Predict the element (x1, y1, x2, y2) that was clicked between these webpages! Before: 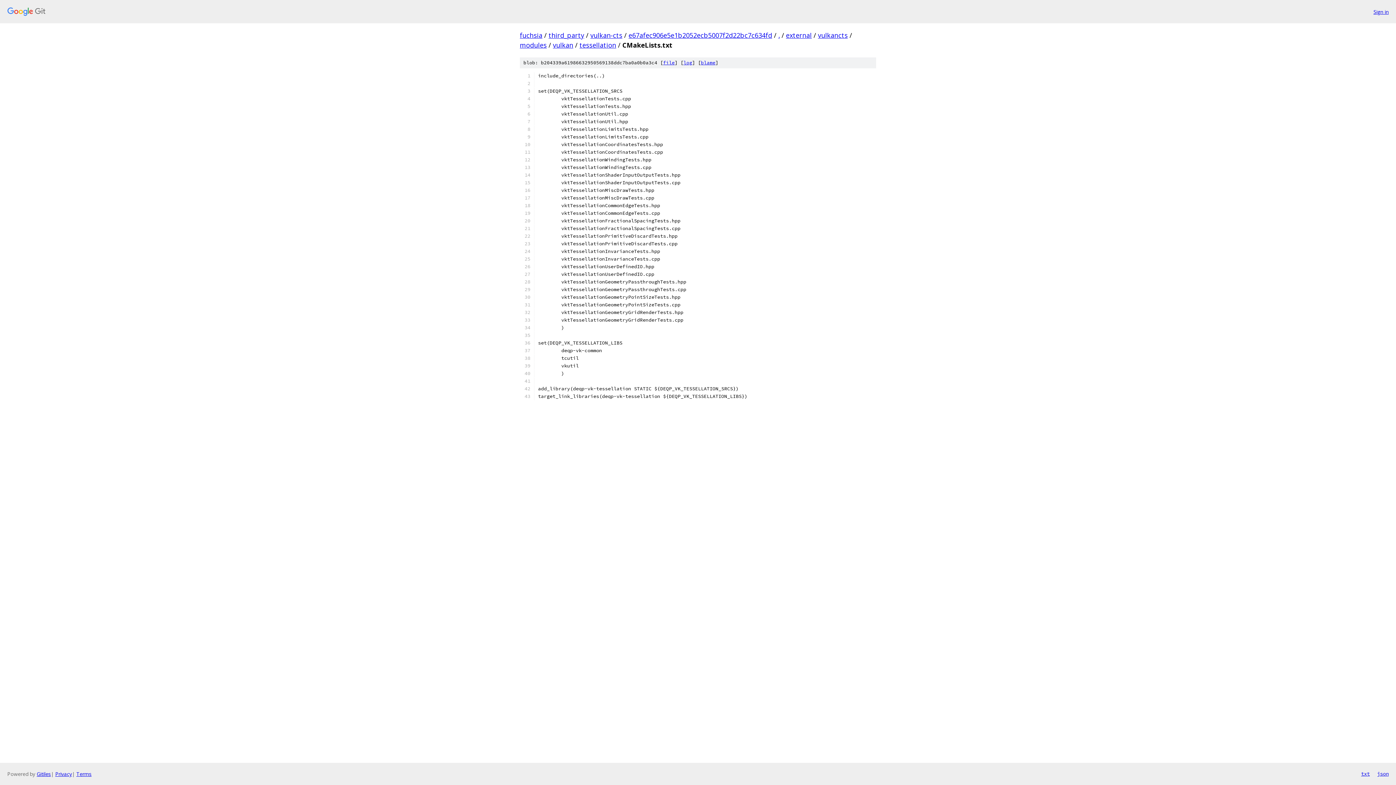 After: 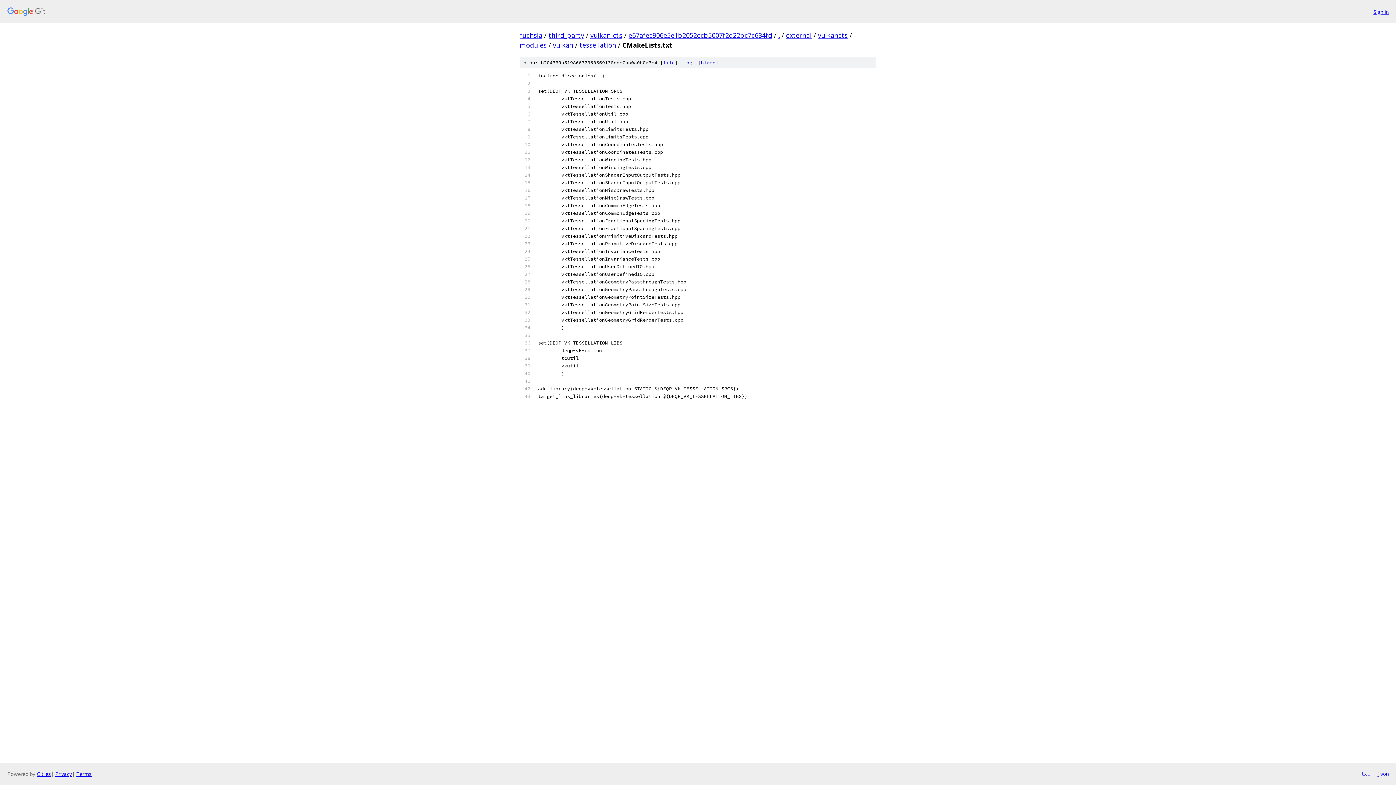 Action: label: txt bbox: (1361, 770, 1370, 778)